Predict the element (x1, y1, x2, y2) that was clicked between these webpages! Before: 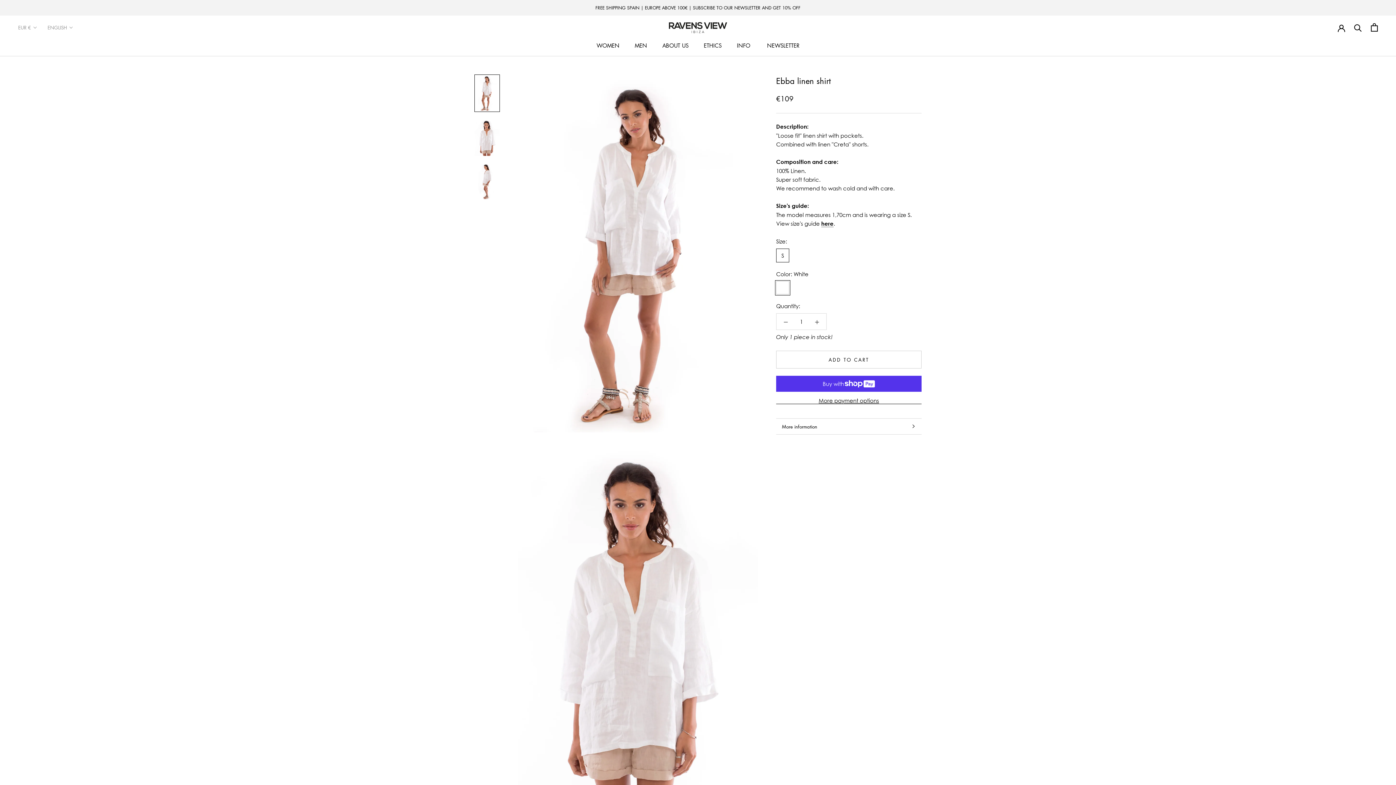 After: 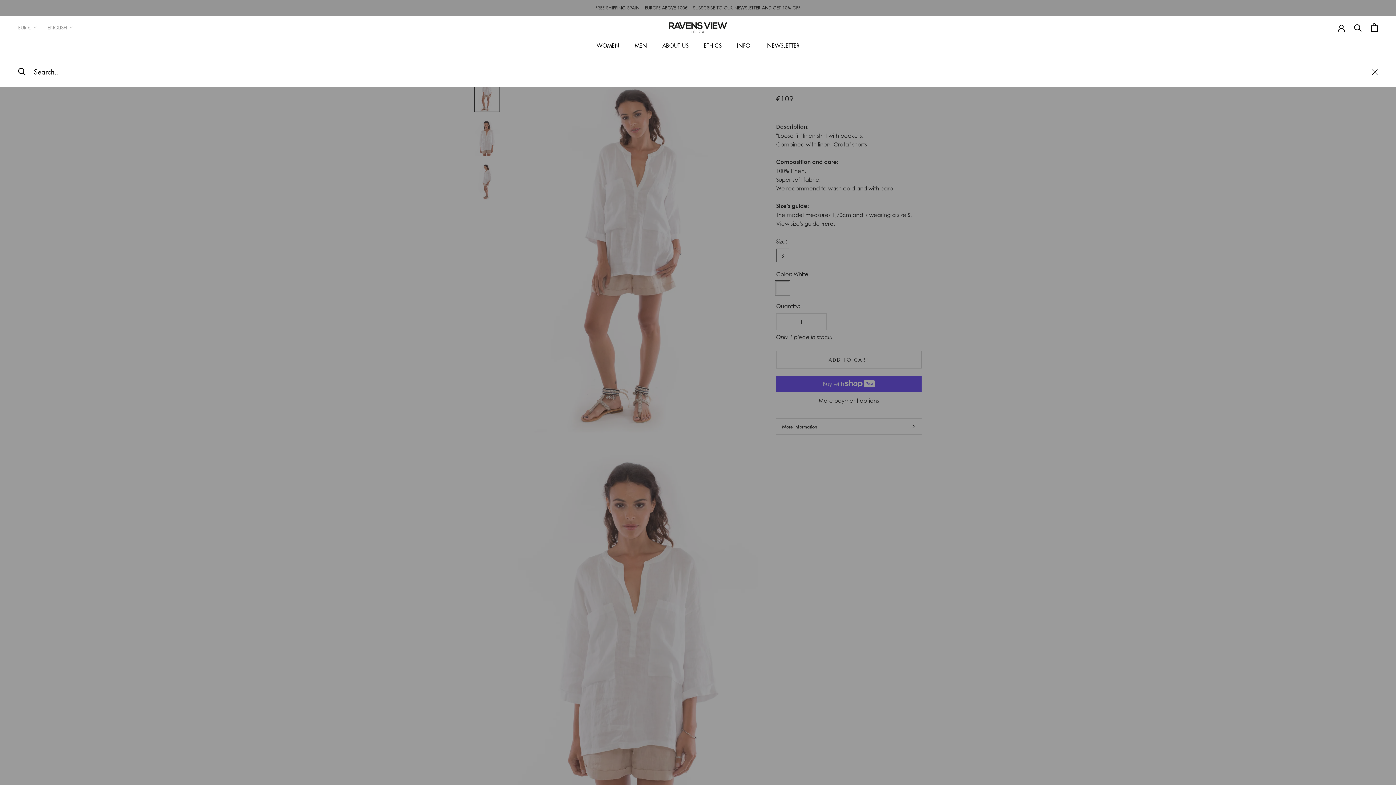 Action: label: Search bbox: (1354, 23, 1362, 31)